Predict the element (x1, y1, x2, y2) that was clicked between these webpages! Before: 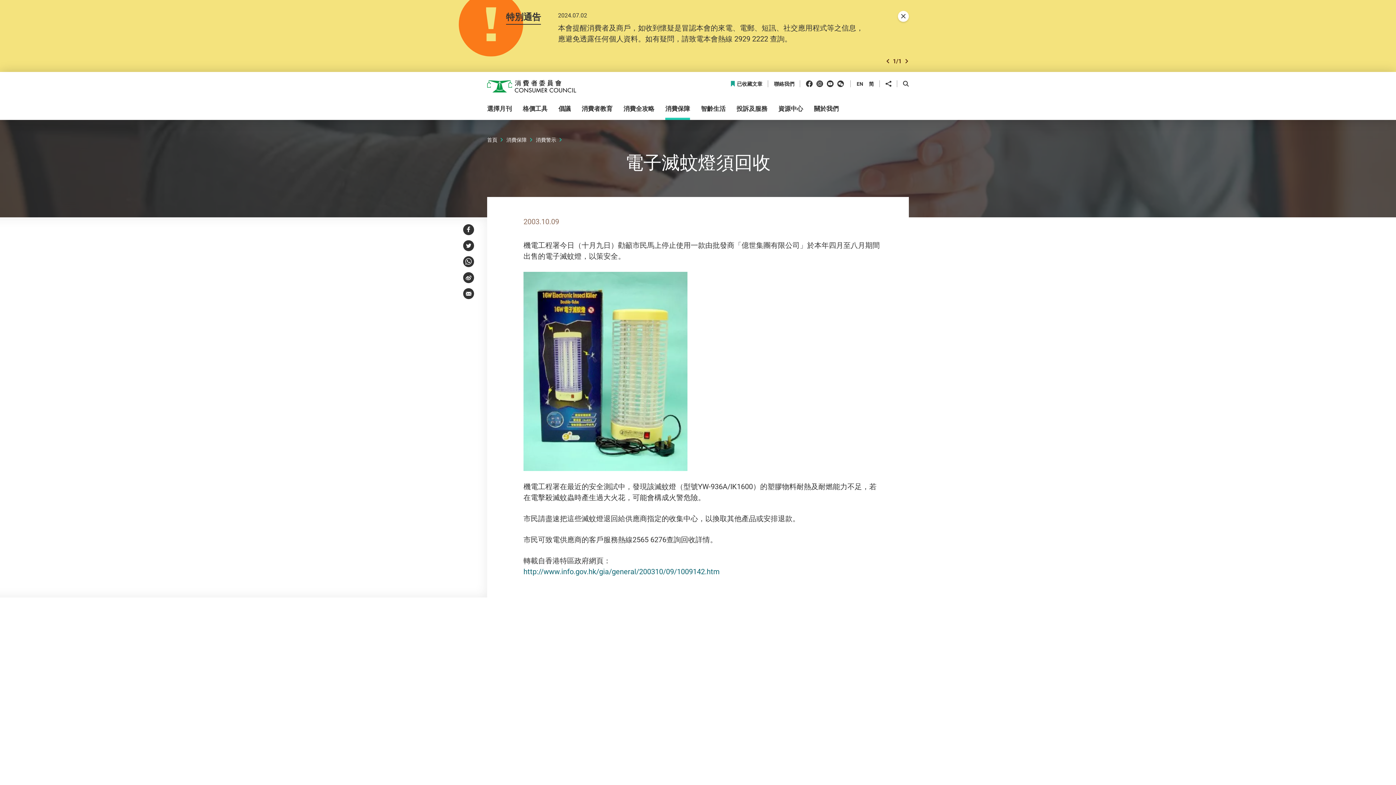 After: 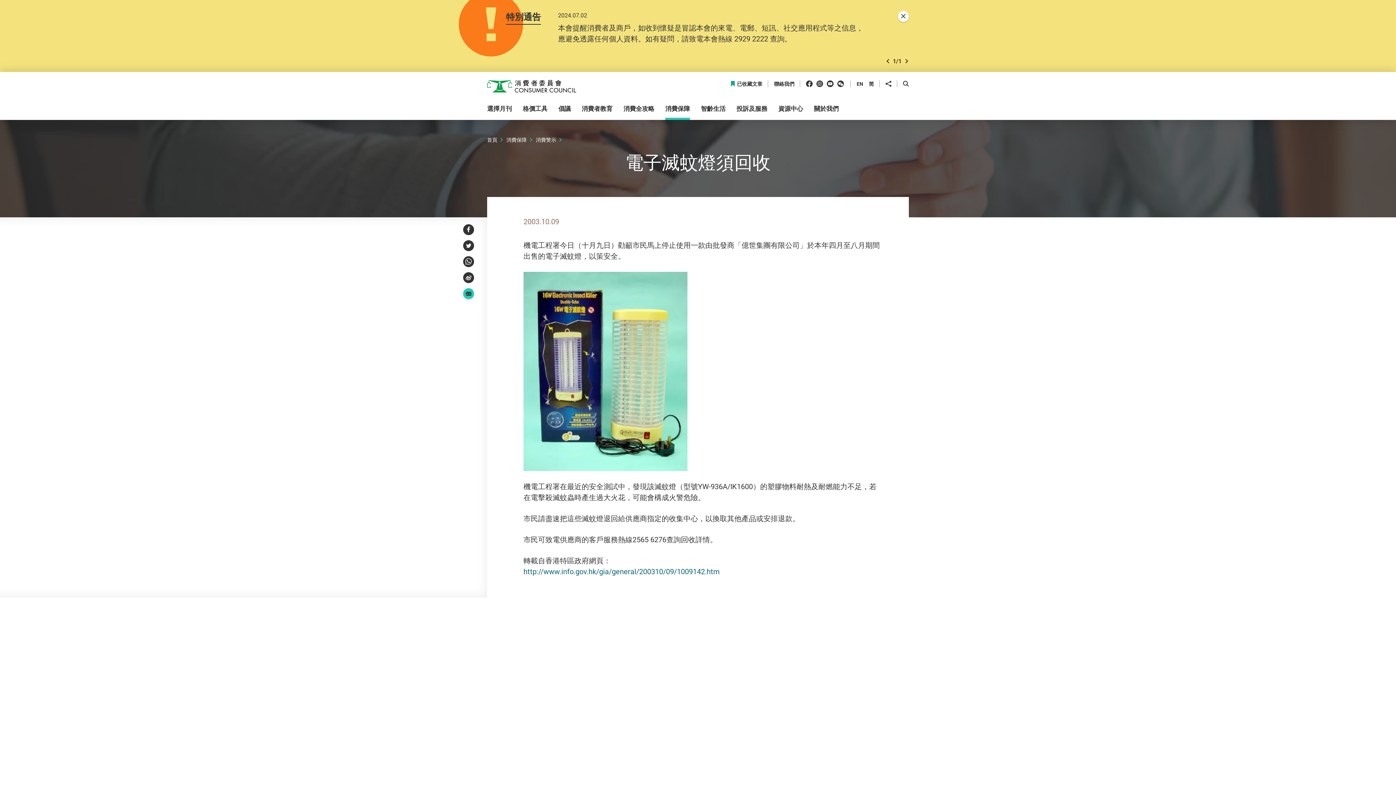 Action: label: Email bbox: (463, 288, 474, 299)